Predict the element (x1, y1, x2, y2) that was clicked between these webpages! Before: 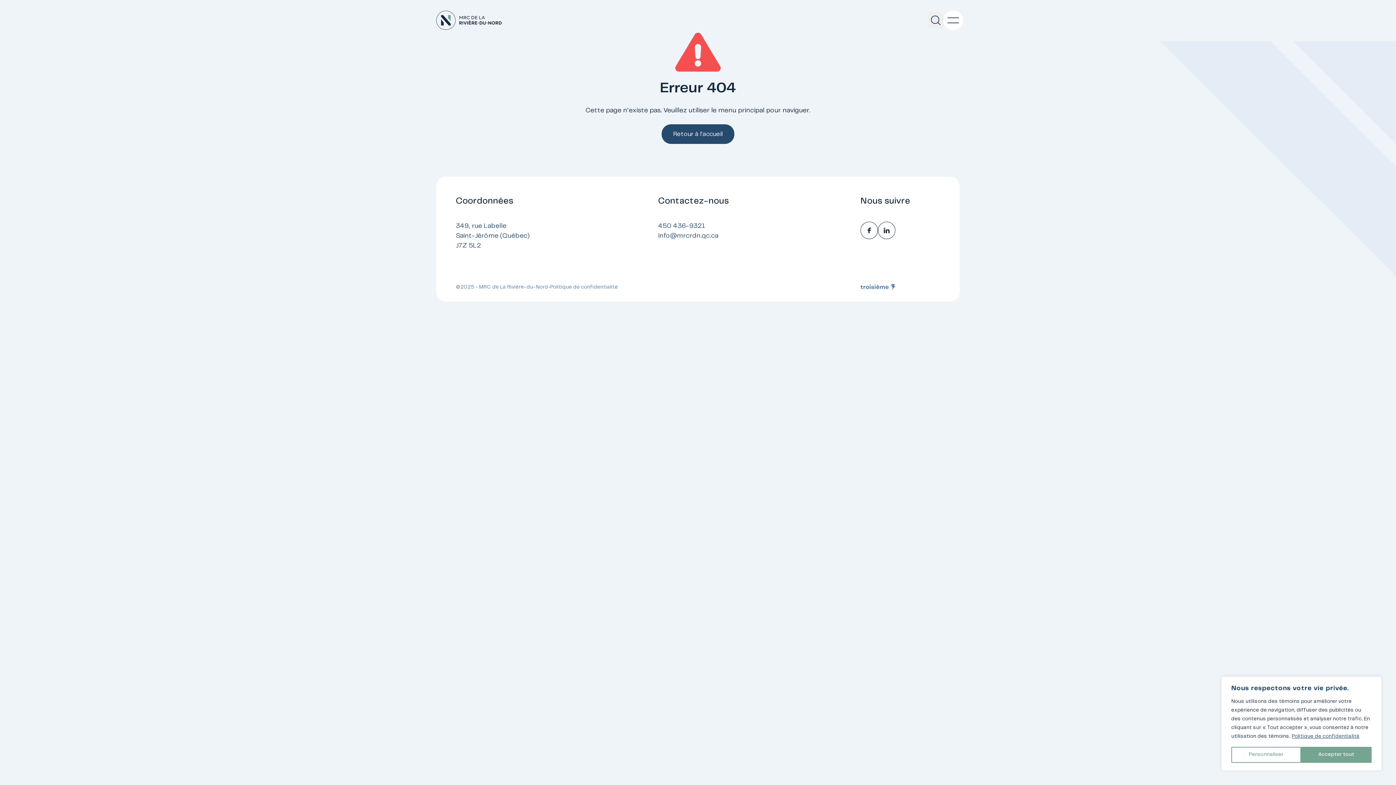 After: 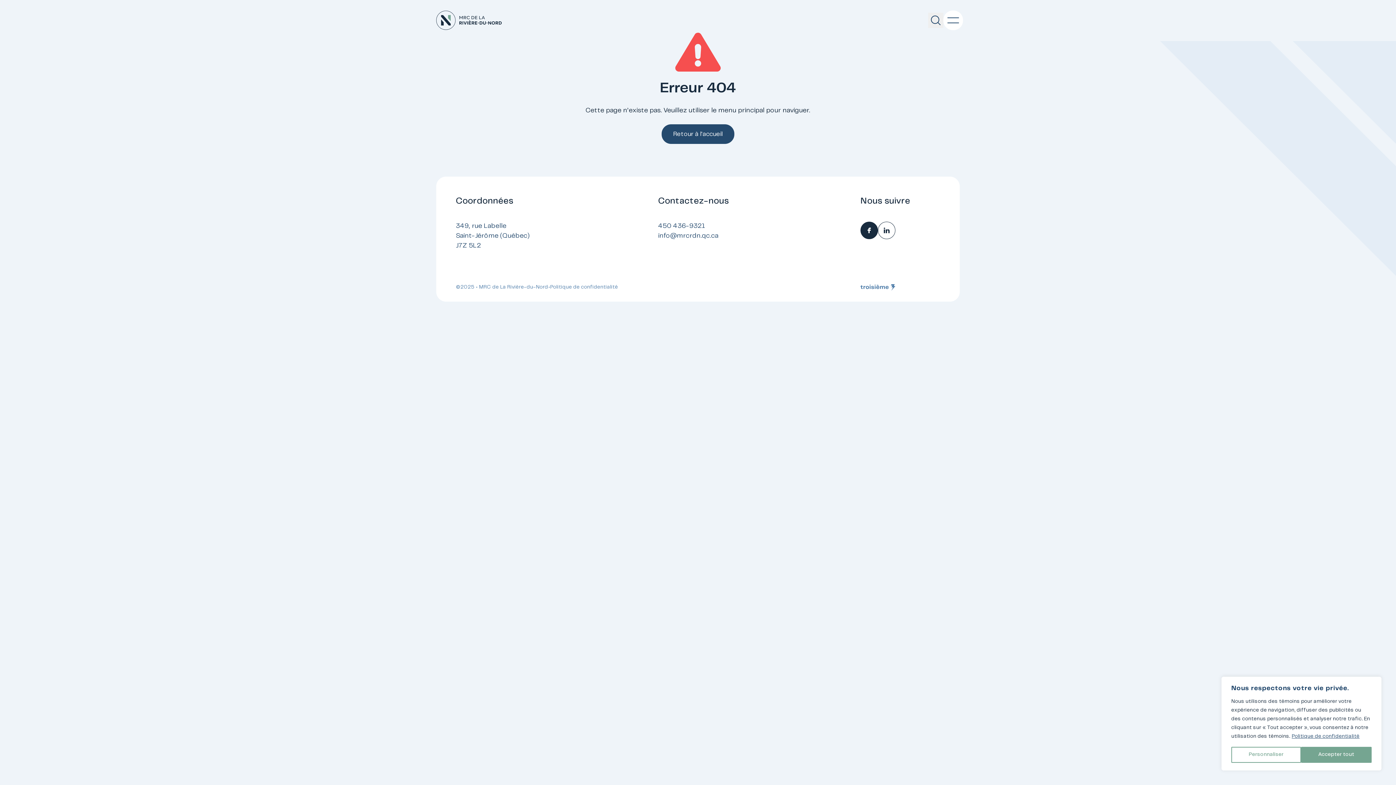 Action: bbox: (860, 221, 878, 239) label: Facebook